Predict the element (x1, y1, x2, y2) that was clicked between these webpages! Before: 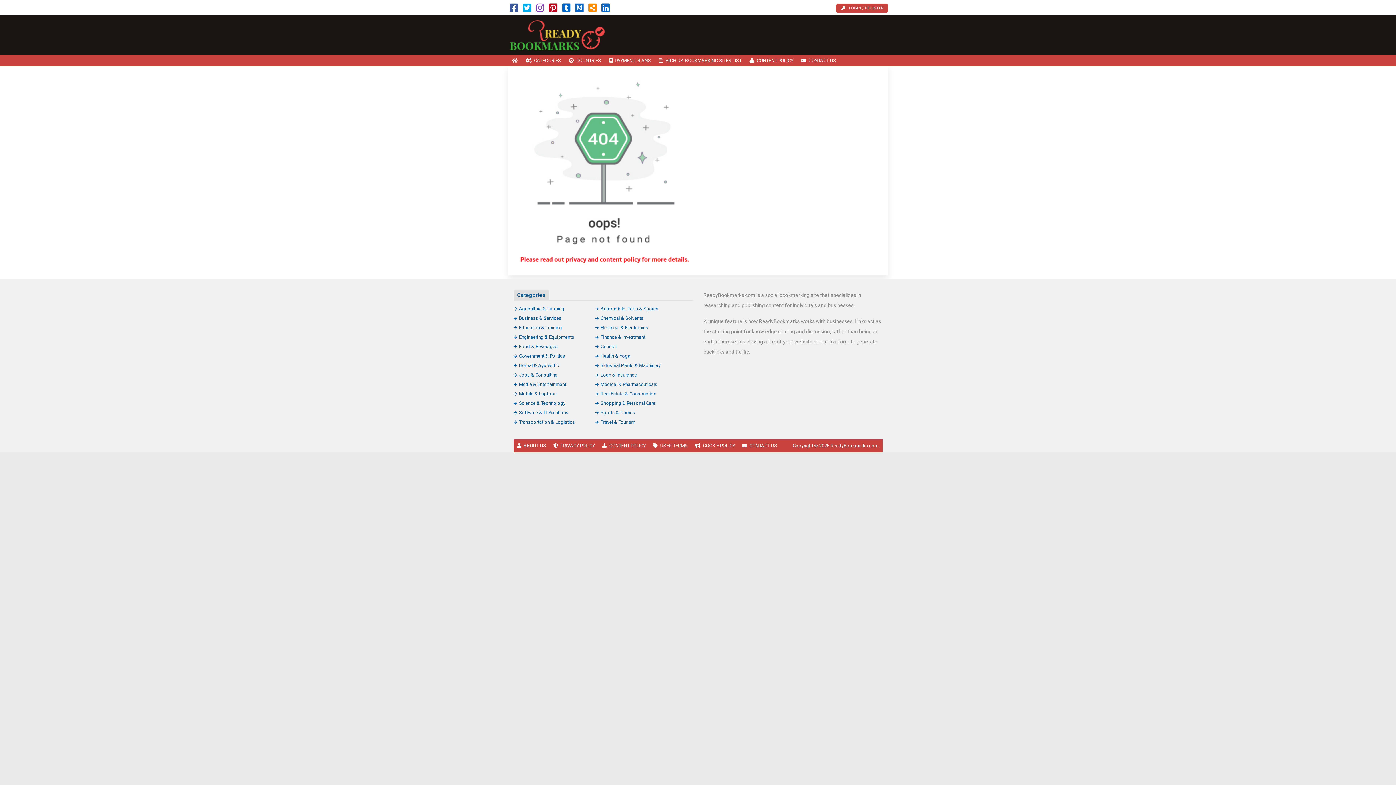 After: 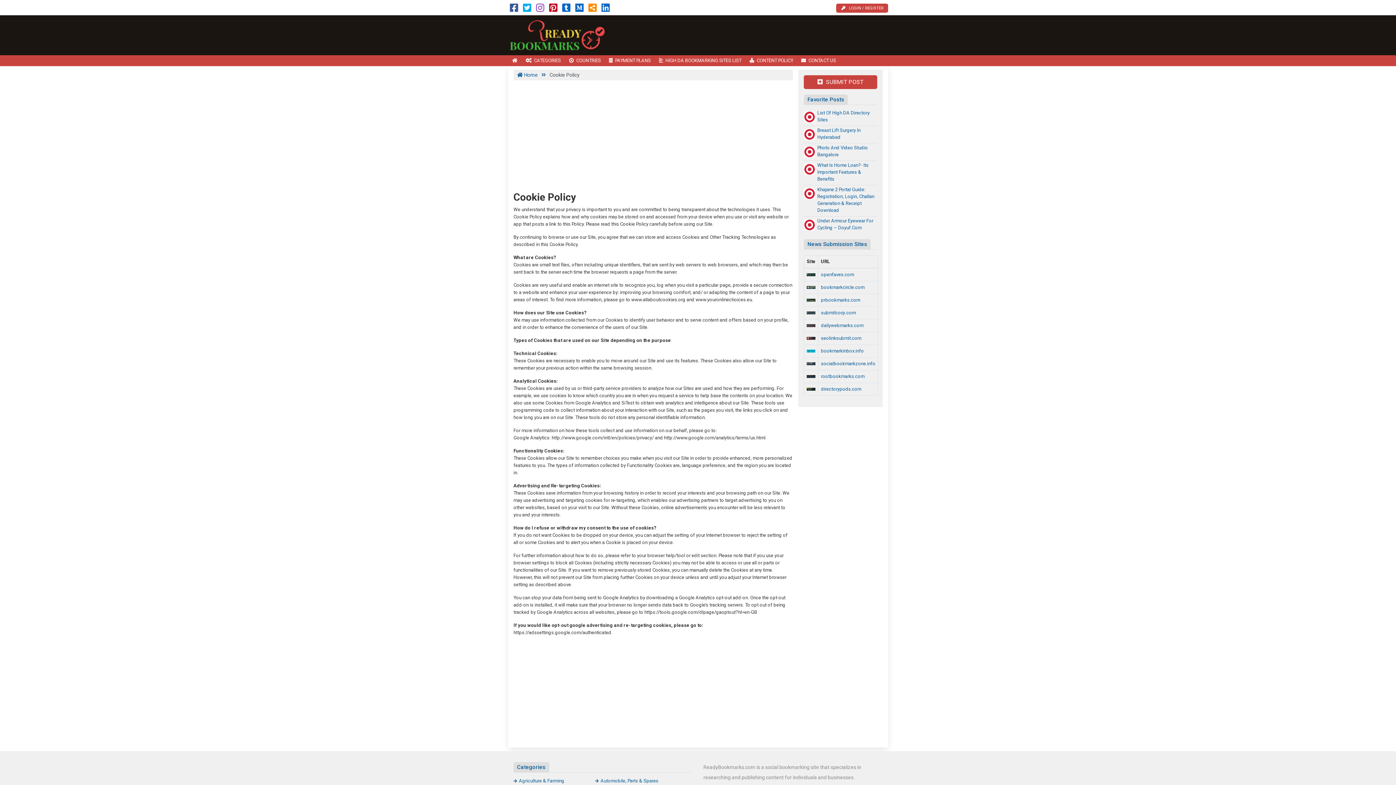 Action: bbox: (691, 439, 738, 452) label: COOKIE POLICY